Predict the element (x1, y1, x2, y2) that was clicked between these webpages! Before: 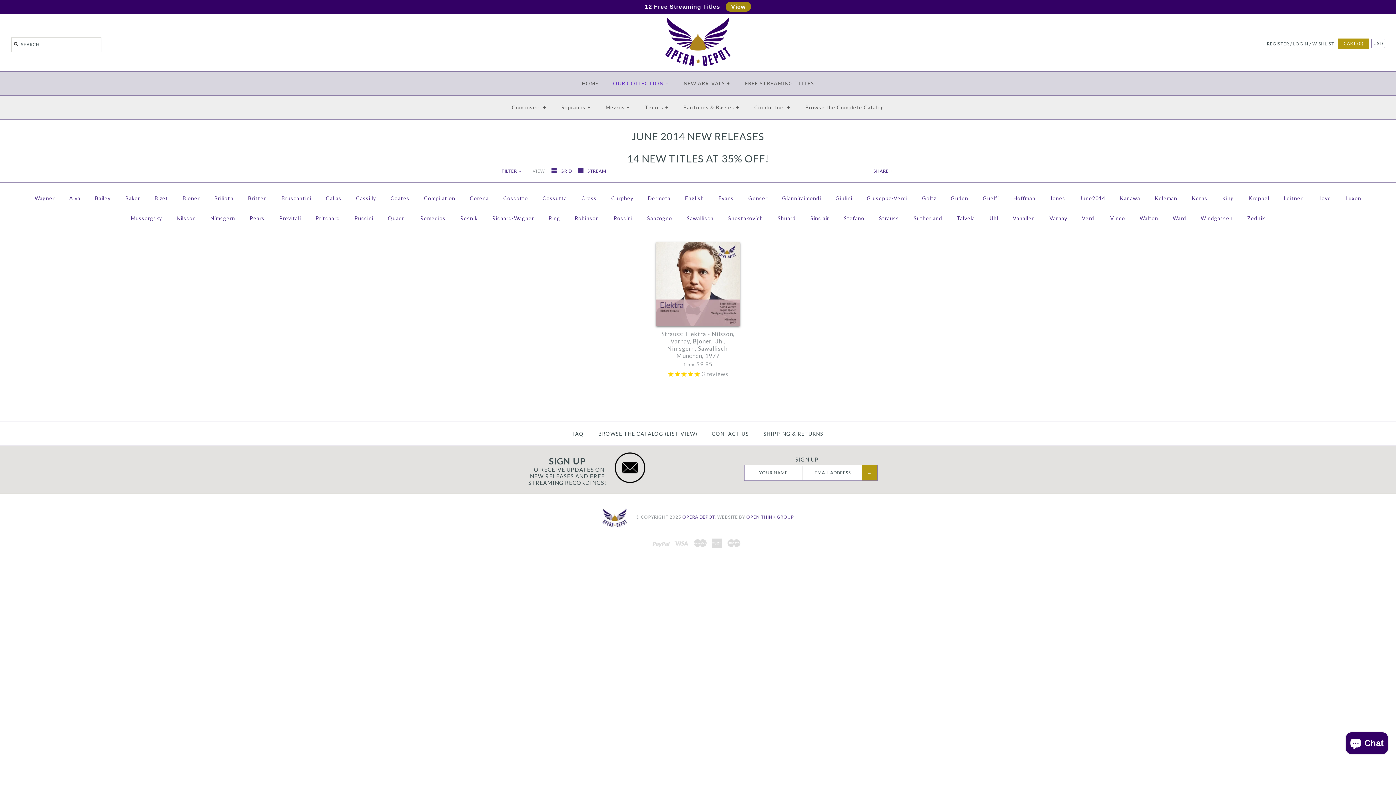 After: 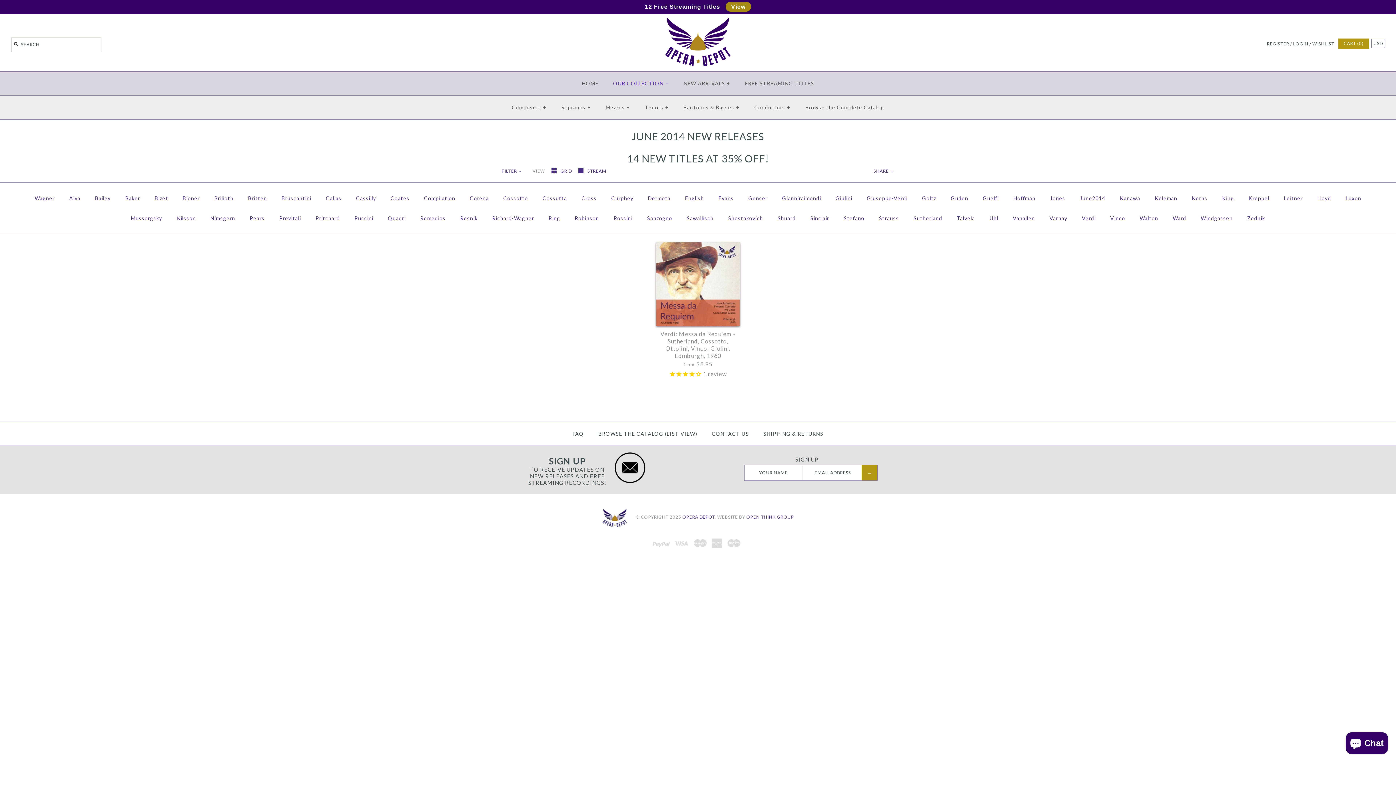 Action: label: Giulini bbox: (829, 188, 859, 208)